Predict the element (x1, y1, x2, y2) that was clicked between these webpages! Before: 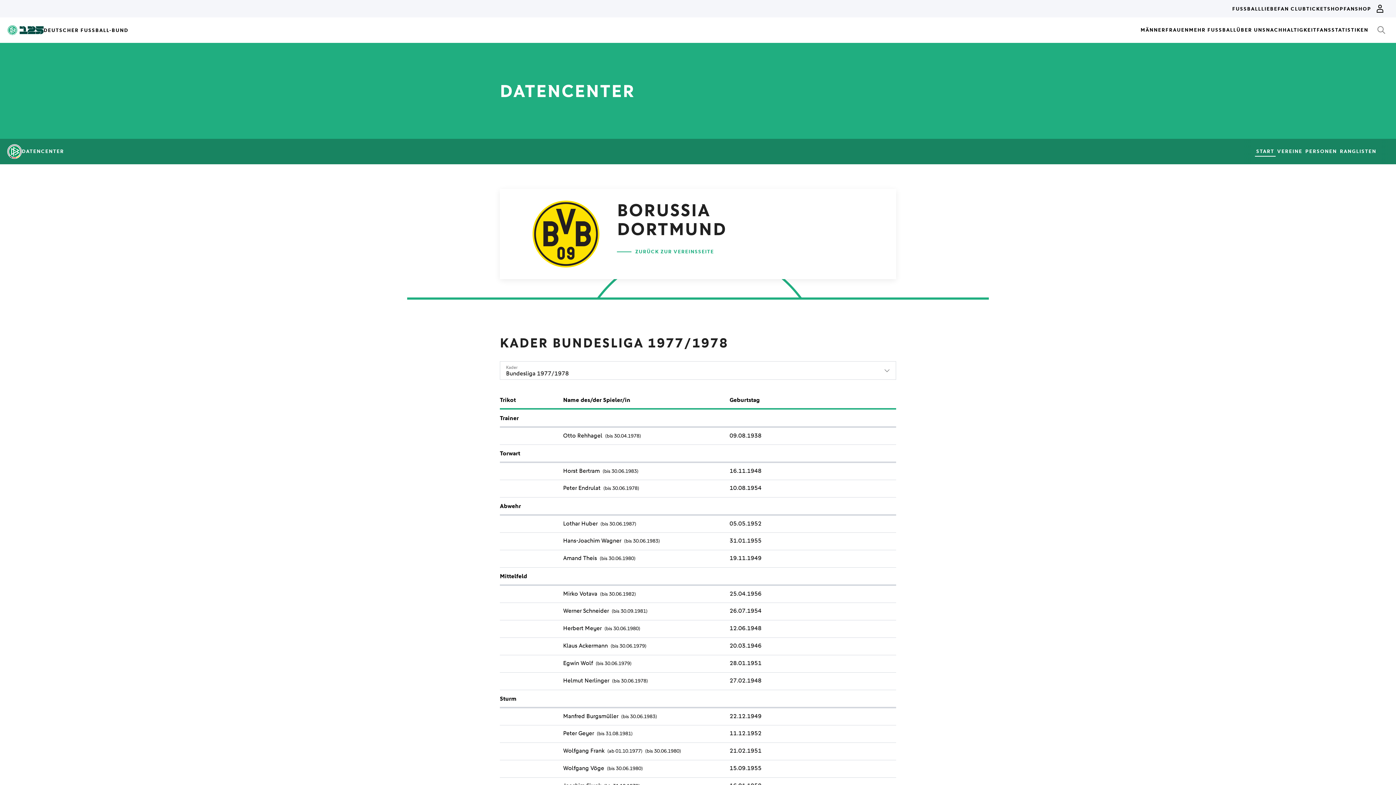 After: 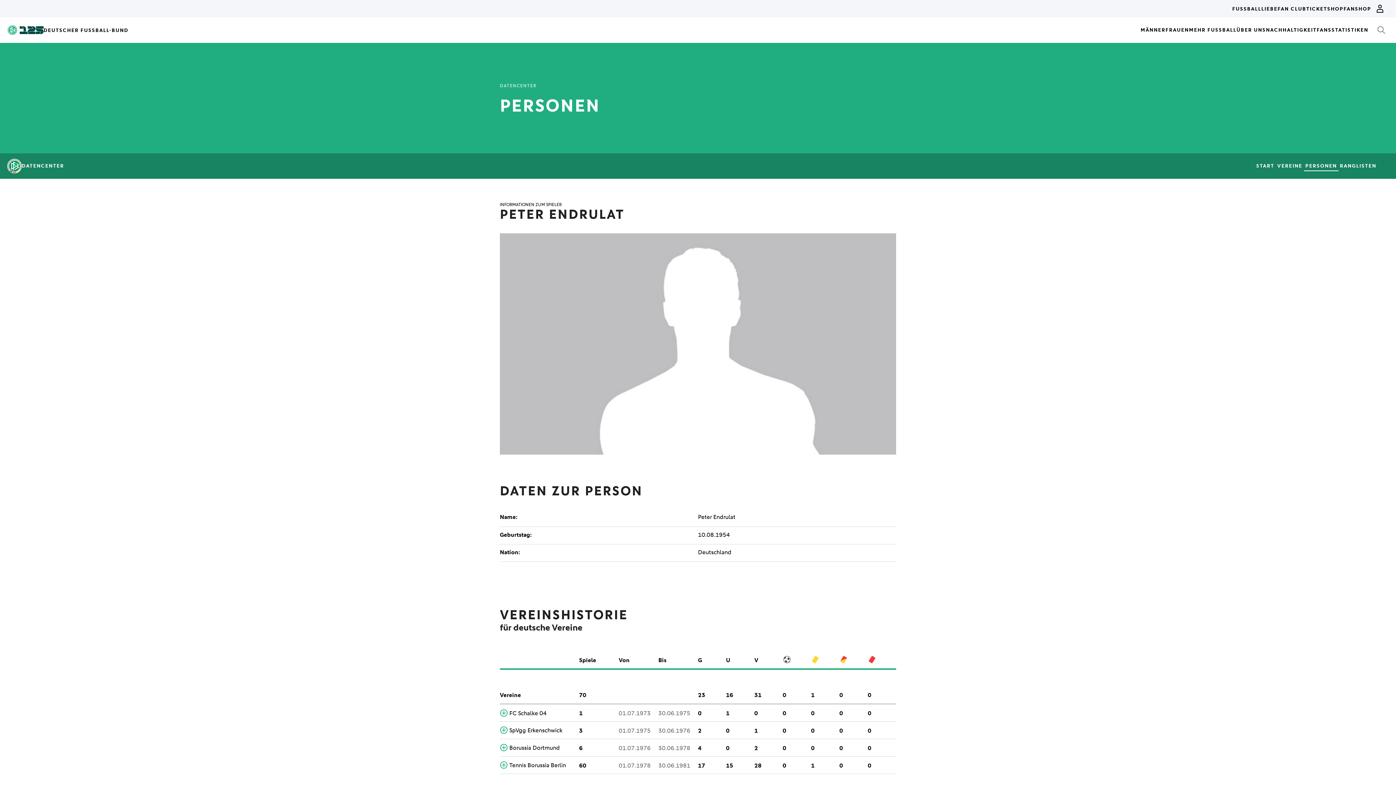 Action: bbox: (563, 484, 600, 491) label: Peter Endrulat